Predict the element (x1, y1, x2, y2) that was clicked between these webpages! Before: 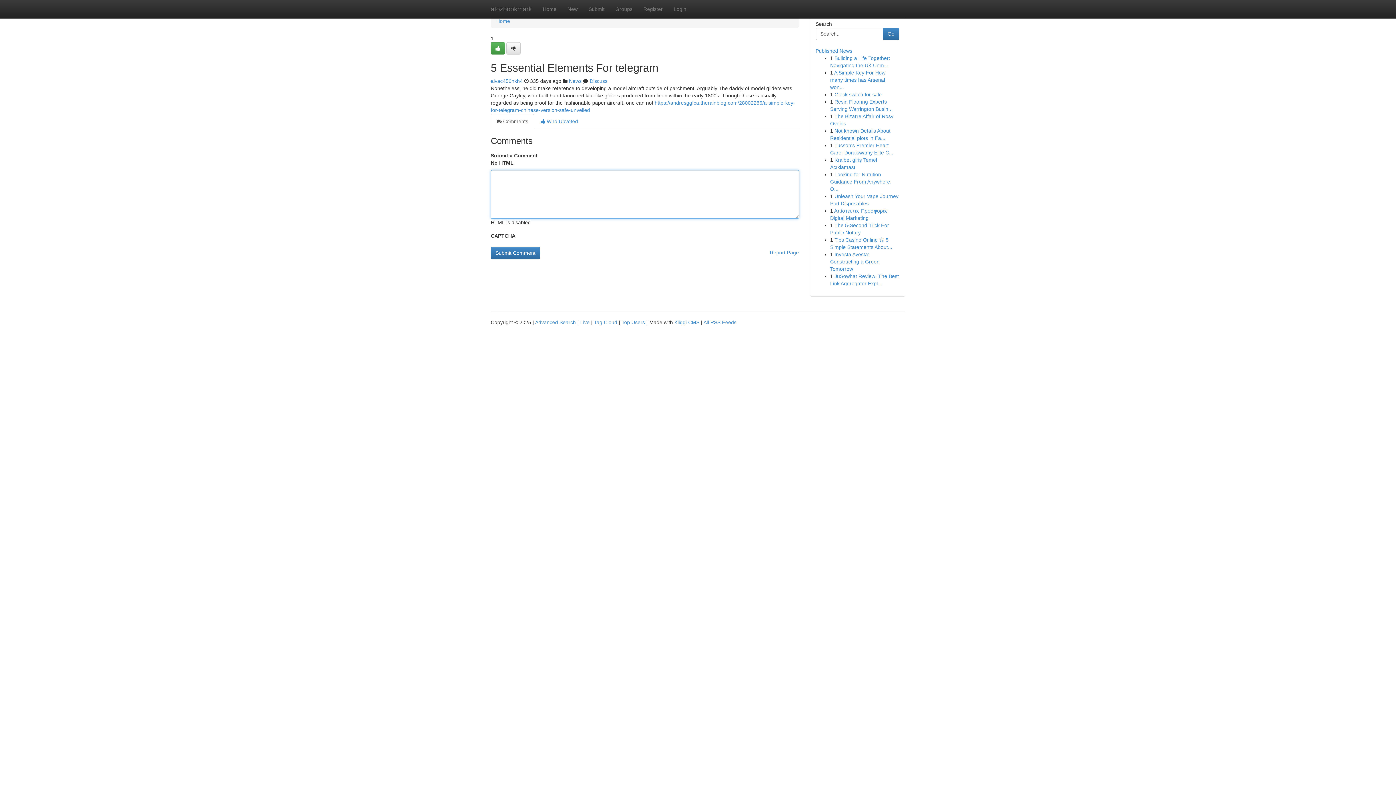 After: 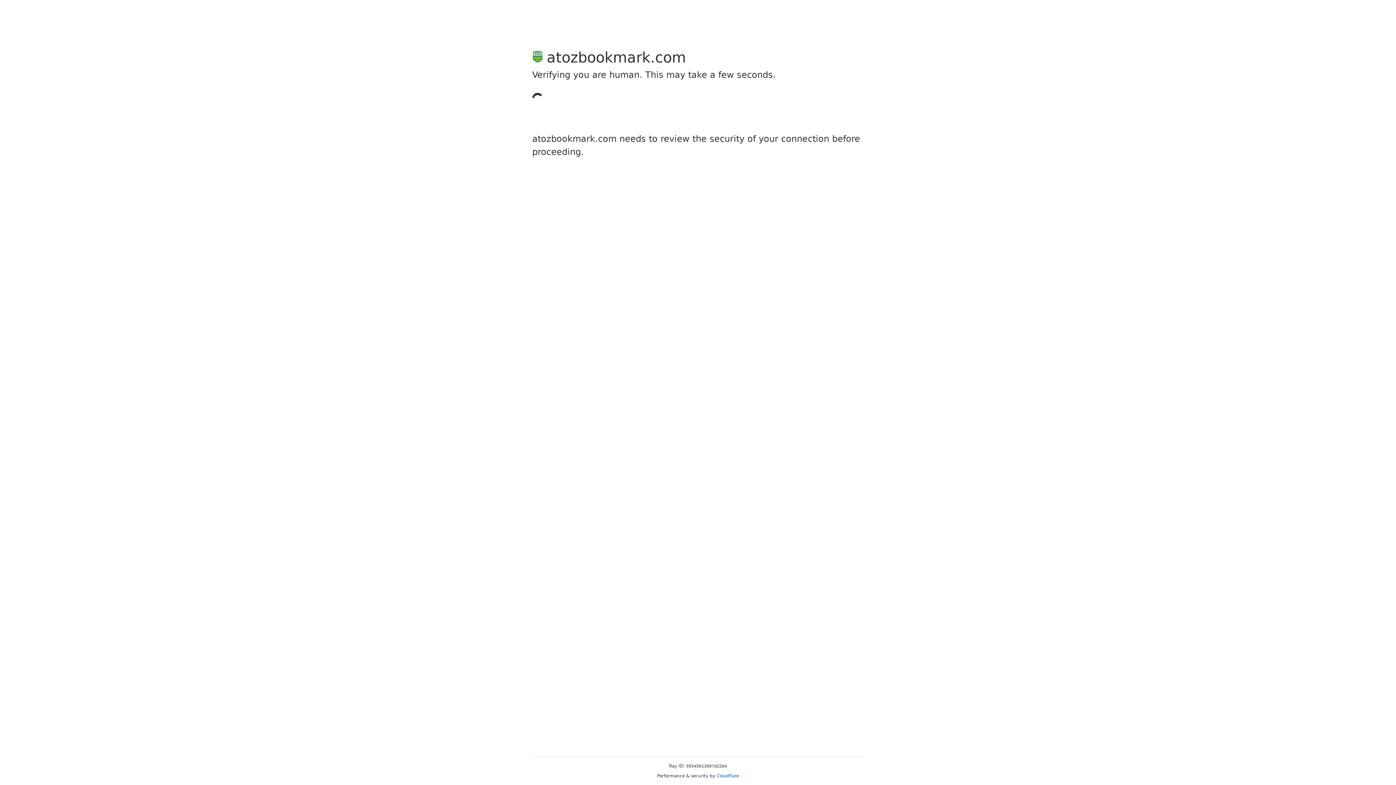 Action: bbox: (506, 42, 520, 54)